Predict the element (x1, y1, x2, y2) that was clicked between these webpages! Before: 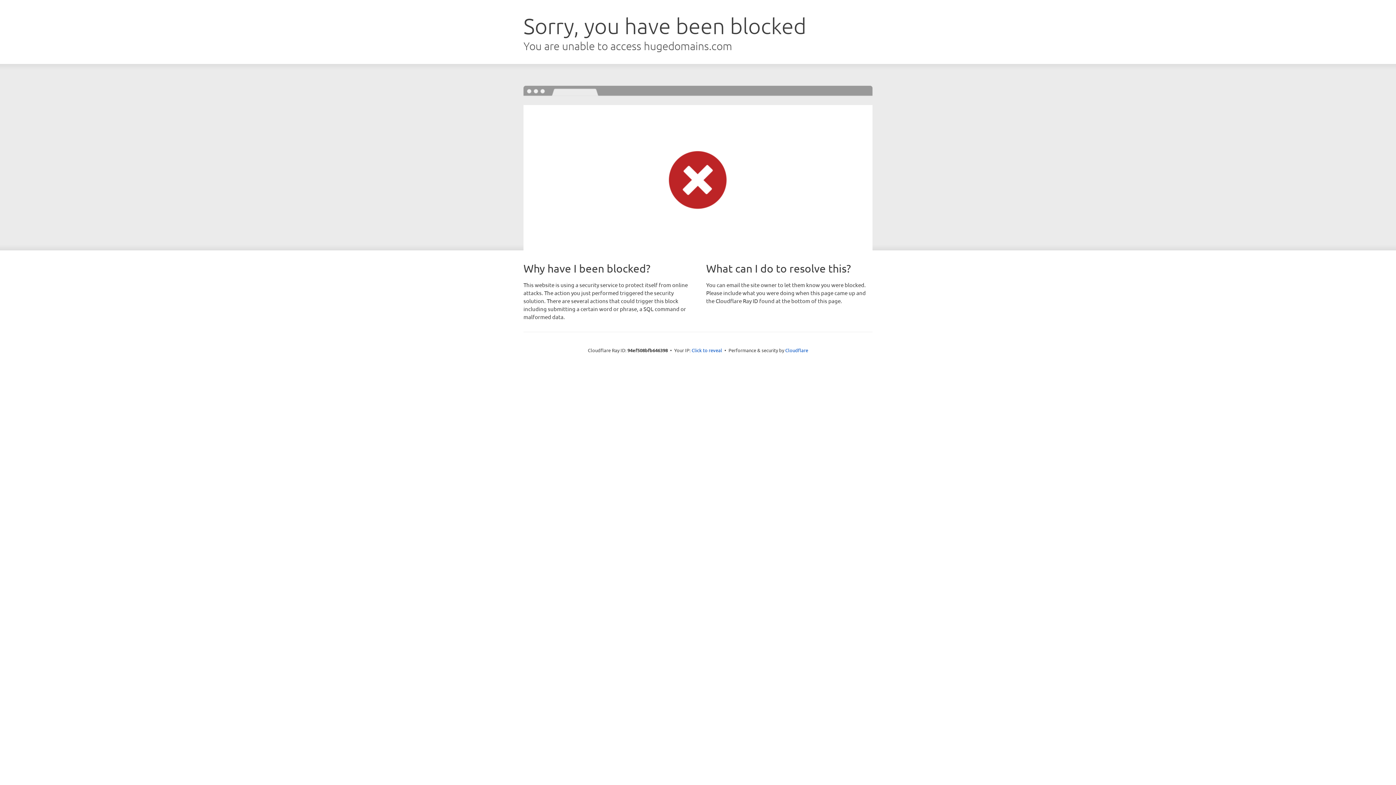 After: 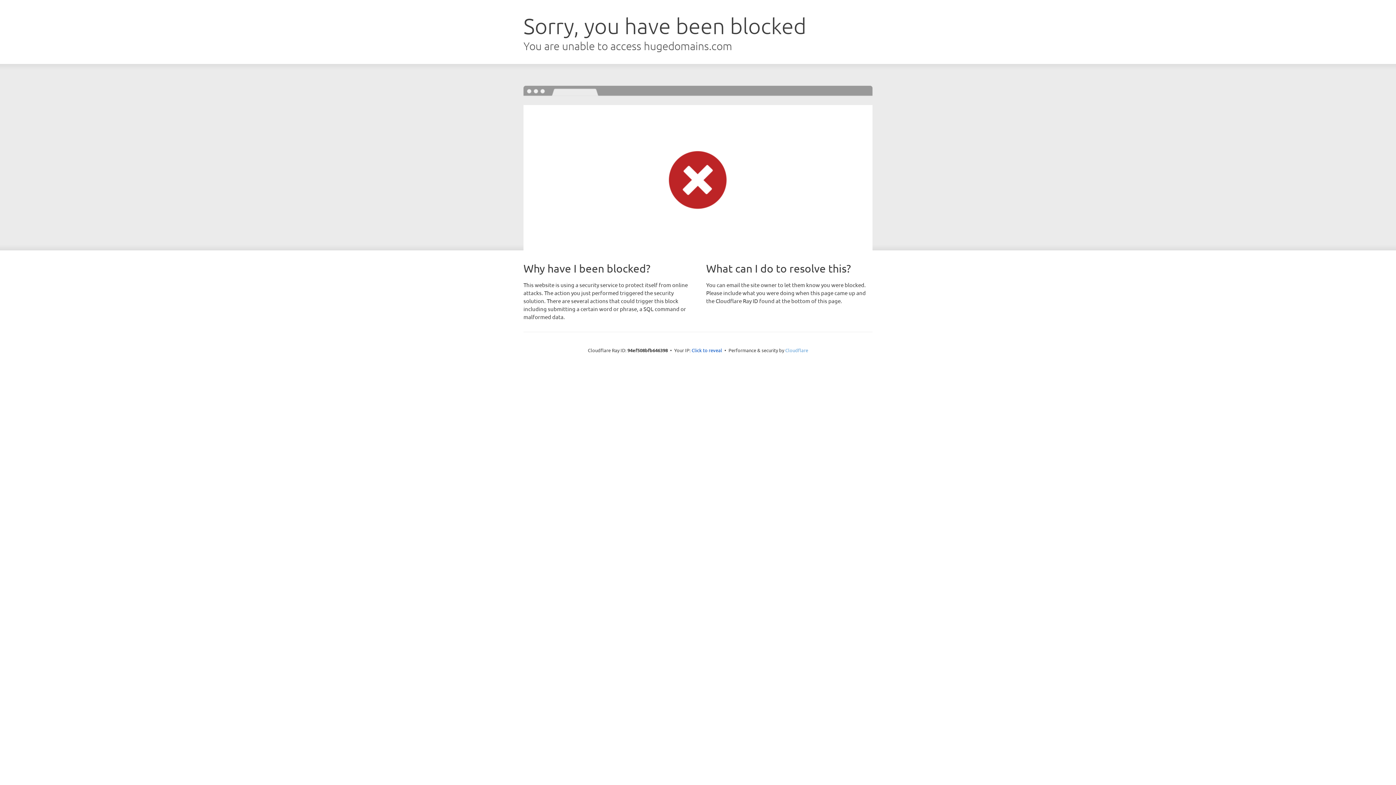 Action: label: Cloudflare bbox: (785, 347, 808, 353)